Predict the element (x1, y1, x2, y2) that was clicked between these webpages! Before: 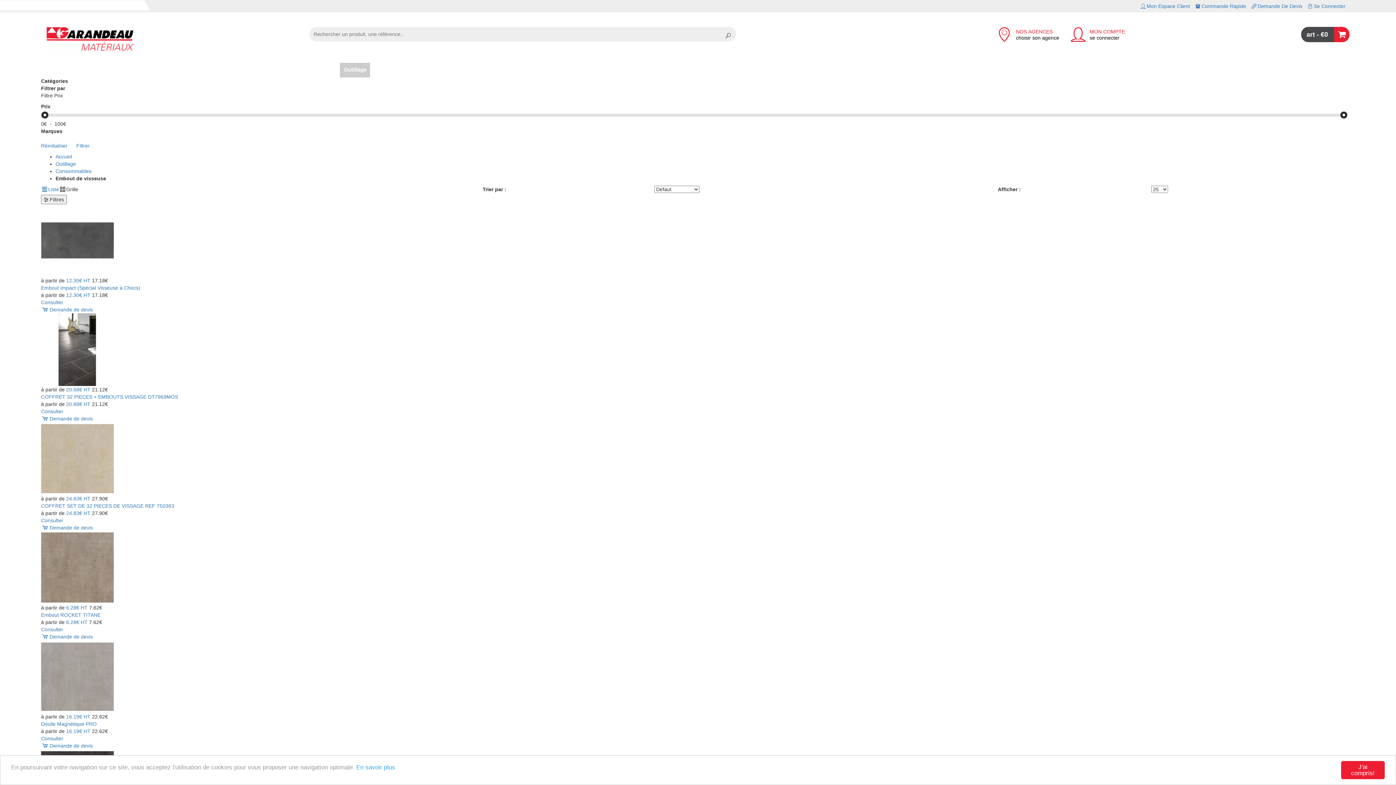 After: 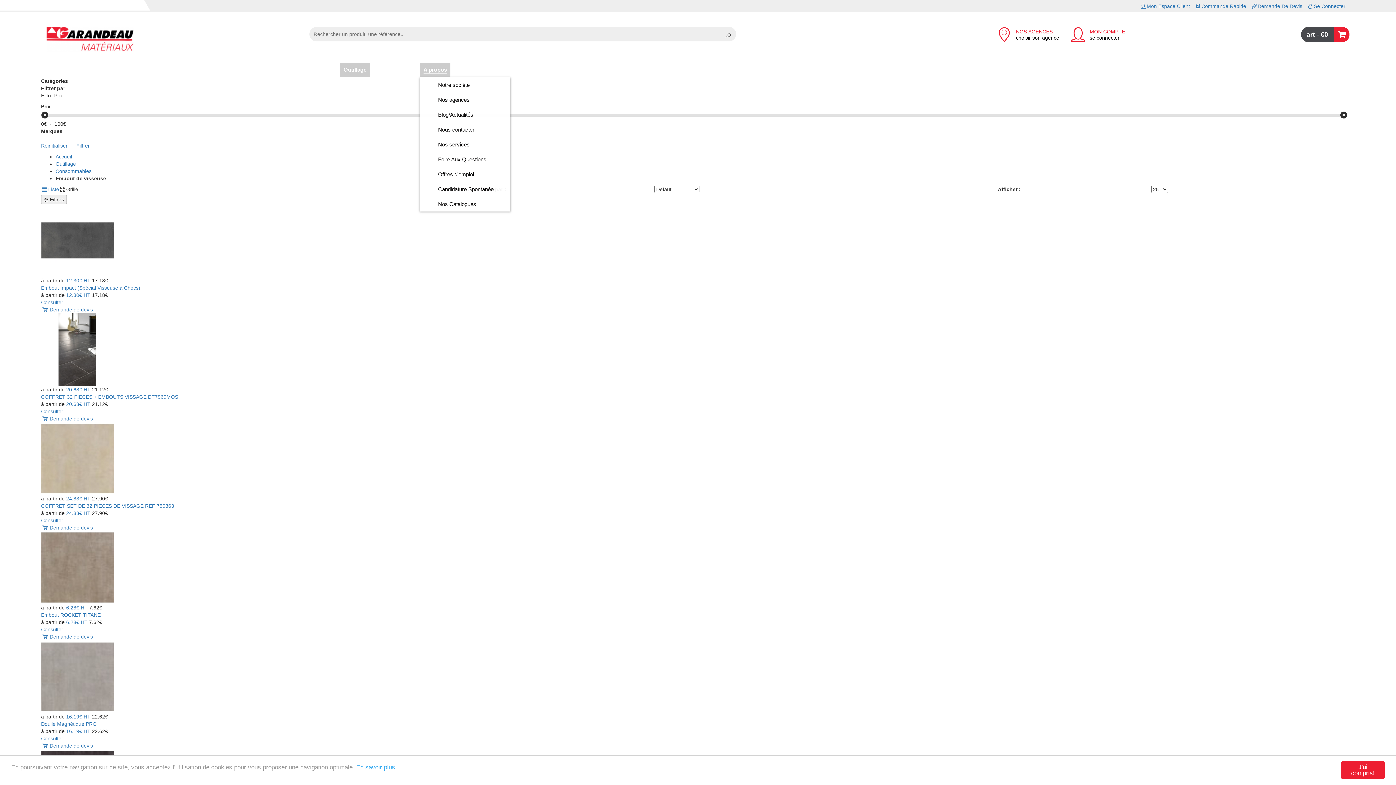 Action: bbox: (419, 62, 450, 77) label: A propos